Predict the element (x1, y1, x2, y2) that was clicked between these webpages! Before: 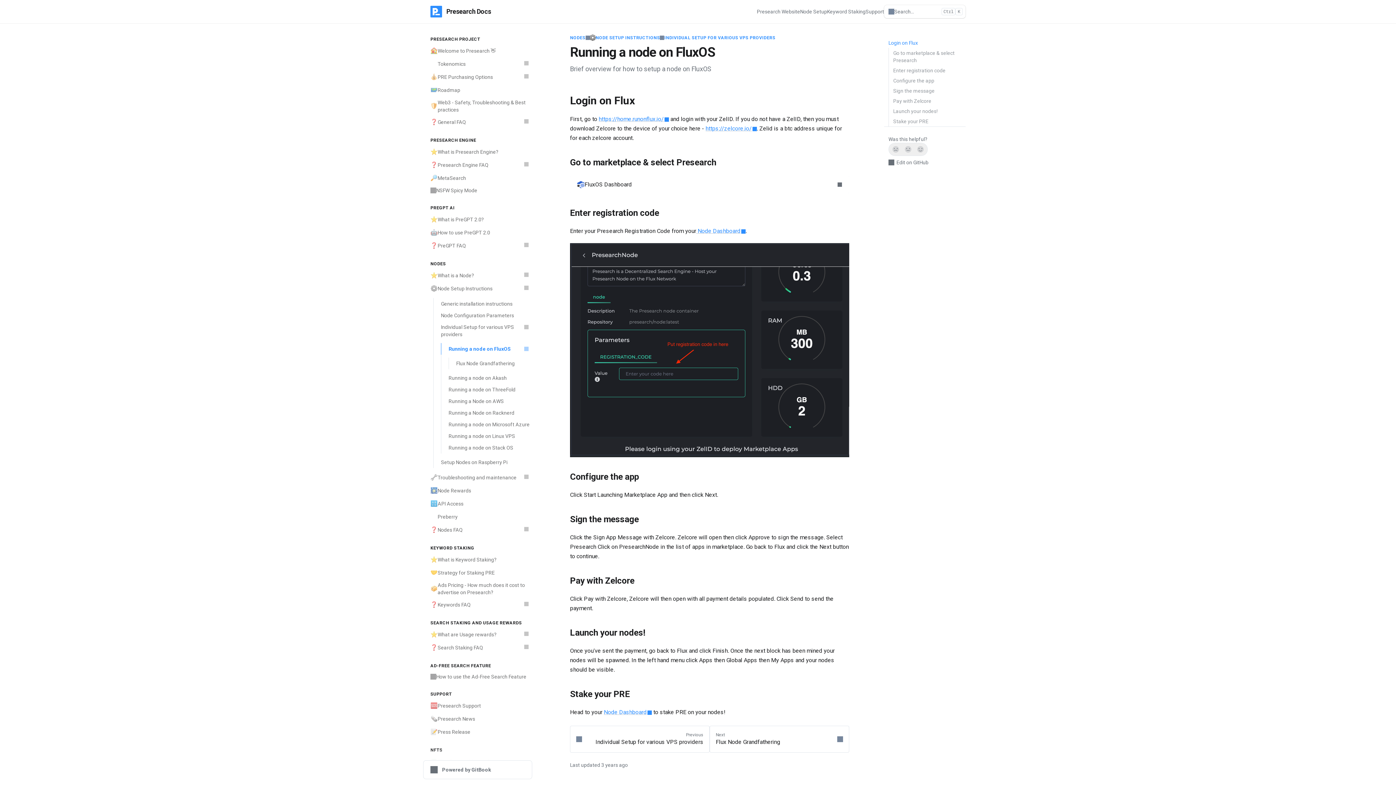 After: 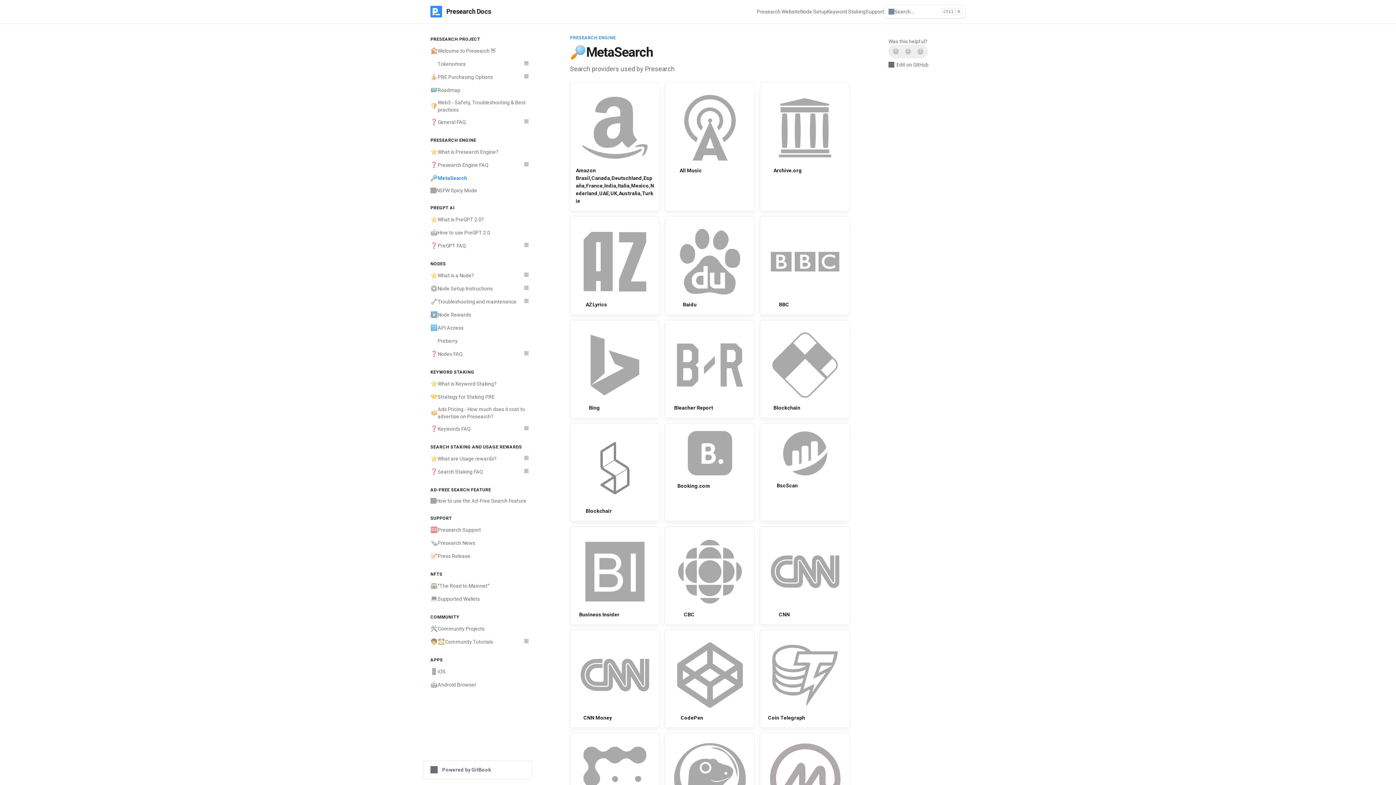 Action: label: 🔎
MetaSearch bbox: (426, 171, 532, 184)